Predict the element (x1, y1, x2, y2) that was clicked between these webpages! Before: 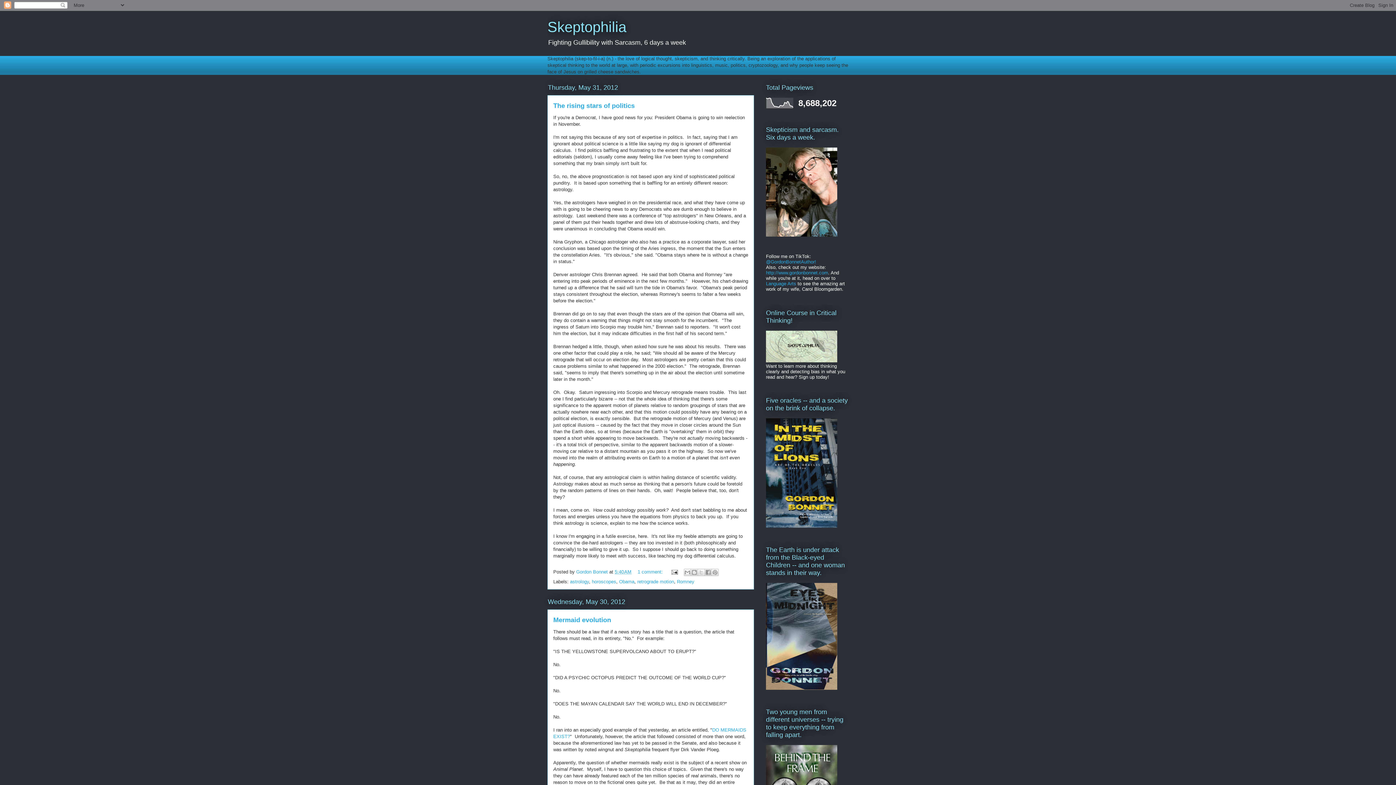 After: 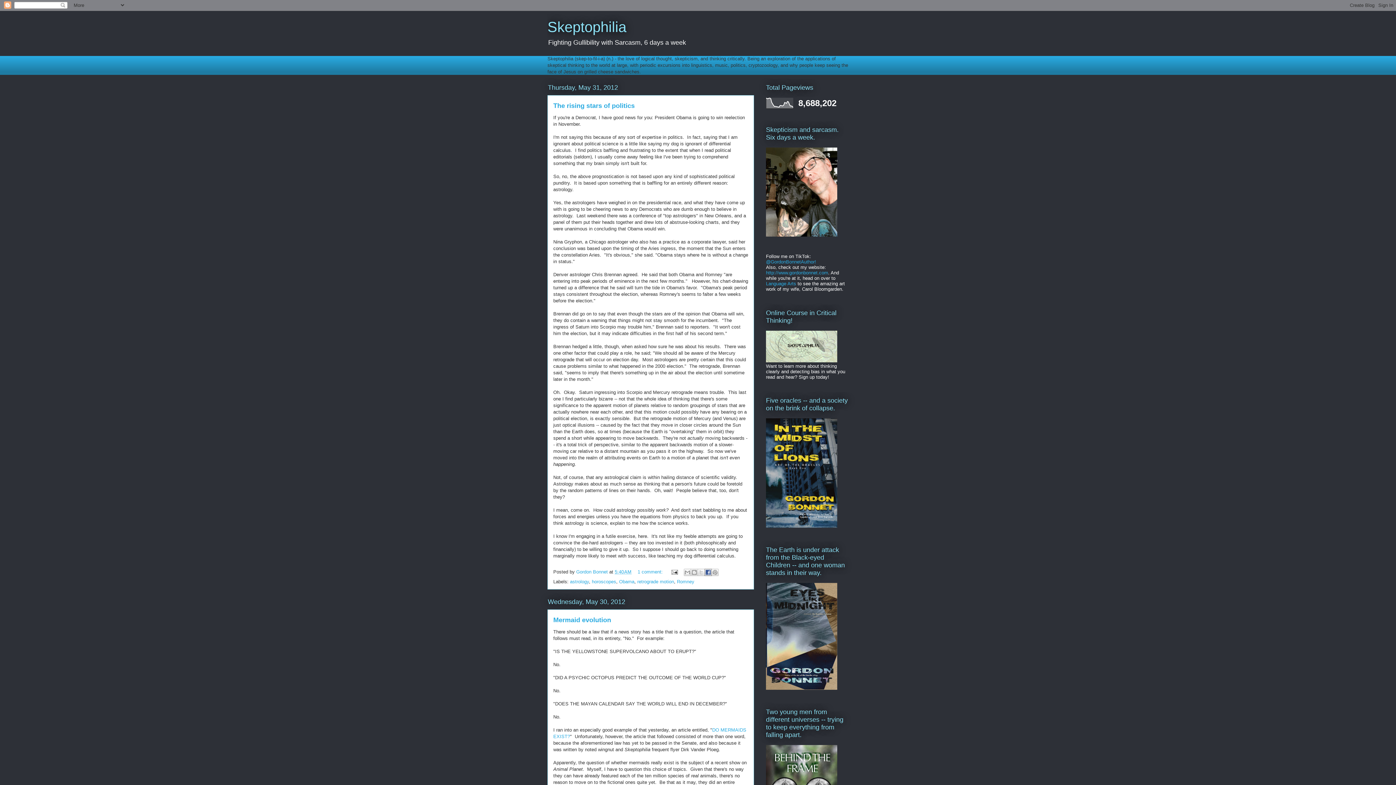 Action: bbox: (704, 569, 711, 576) label: Share to Facebook